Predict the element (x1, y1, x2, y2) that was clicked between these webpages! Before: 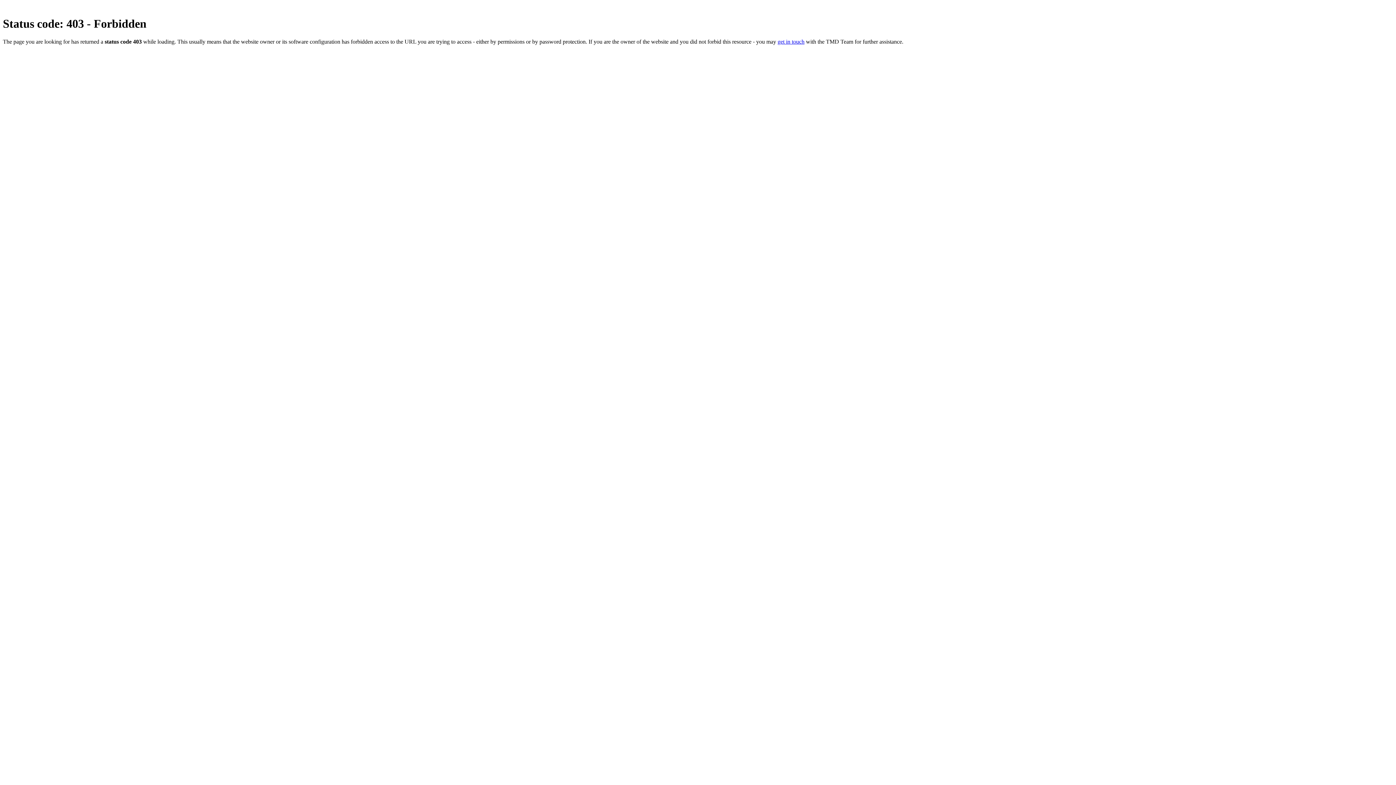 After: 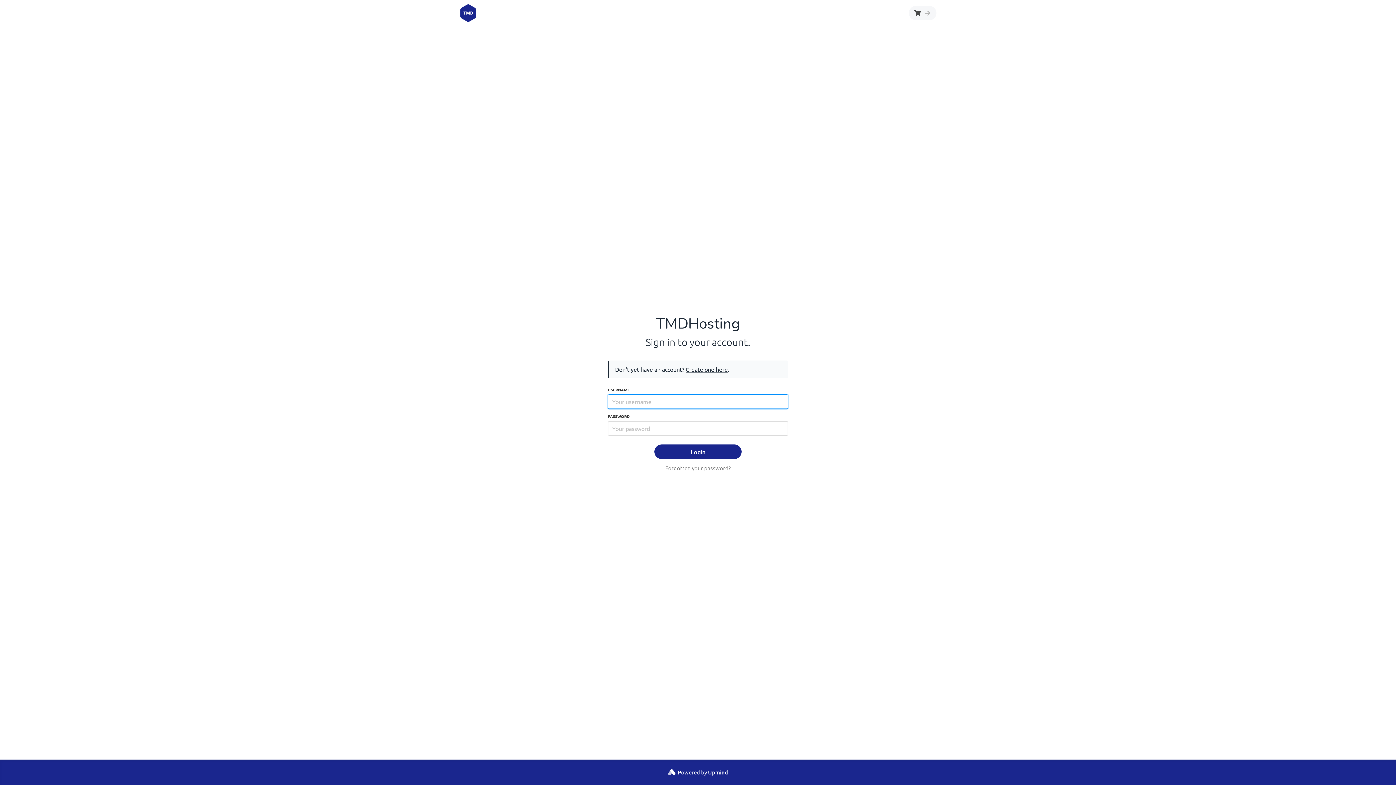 Action: bbox: (777, 38, 804, 44) label: get in touch